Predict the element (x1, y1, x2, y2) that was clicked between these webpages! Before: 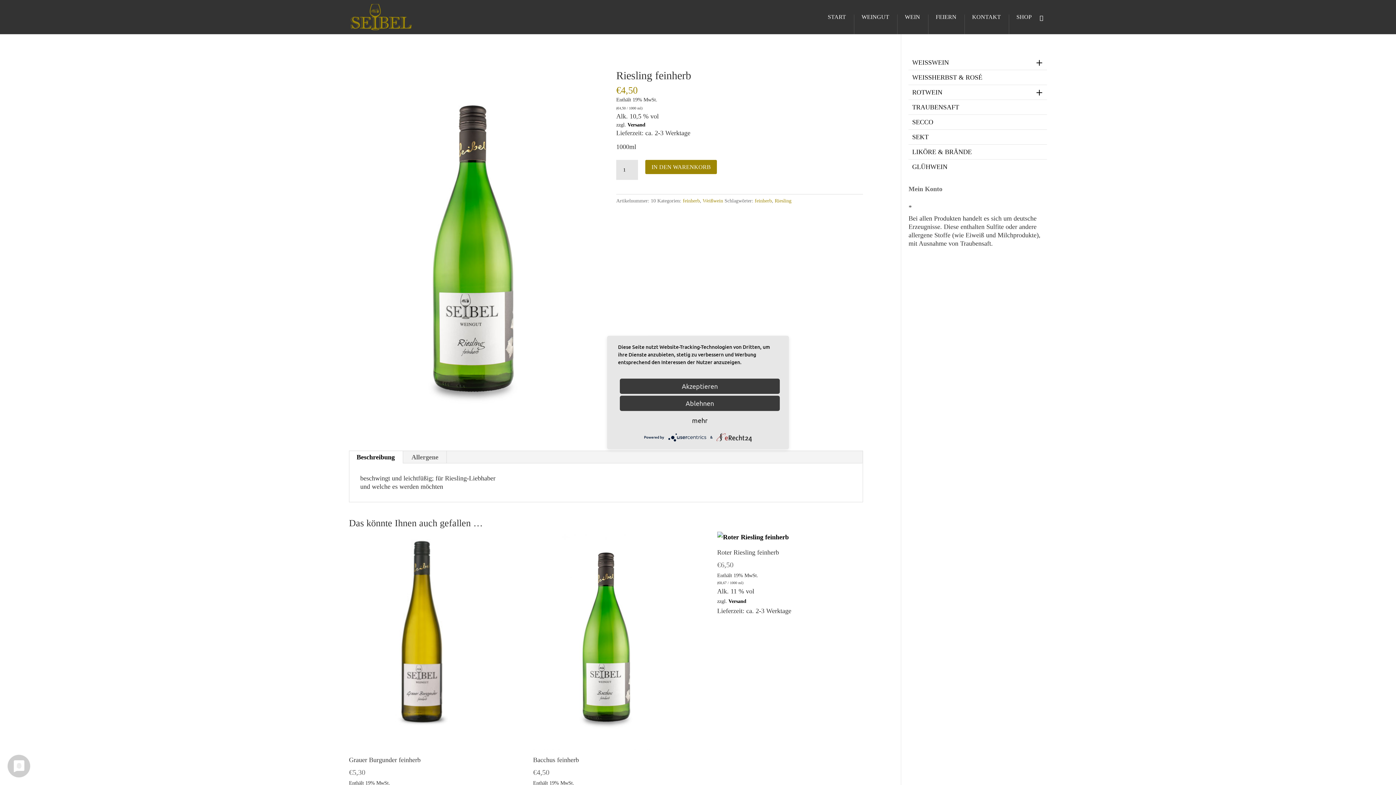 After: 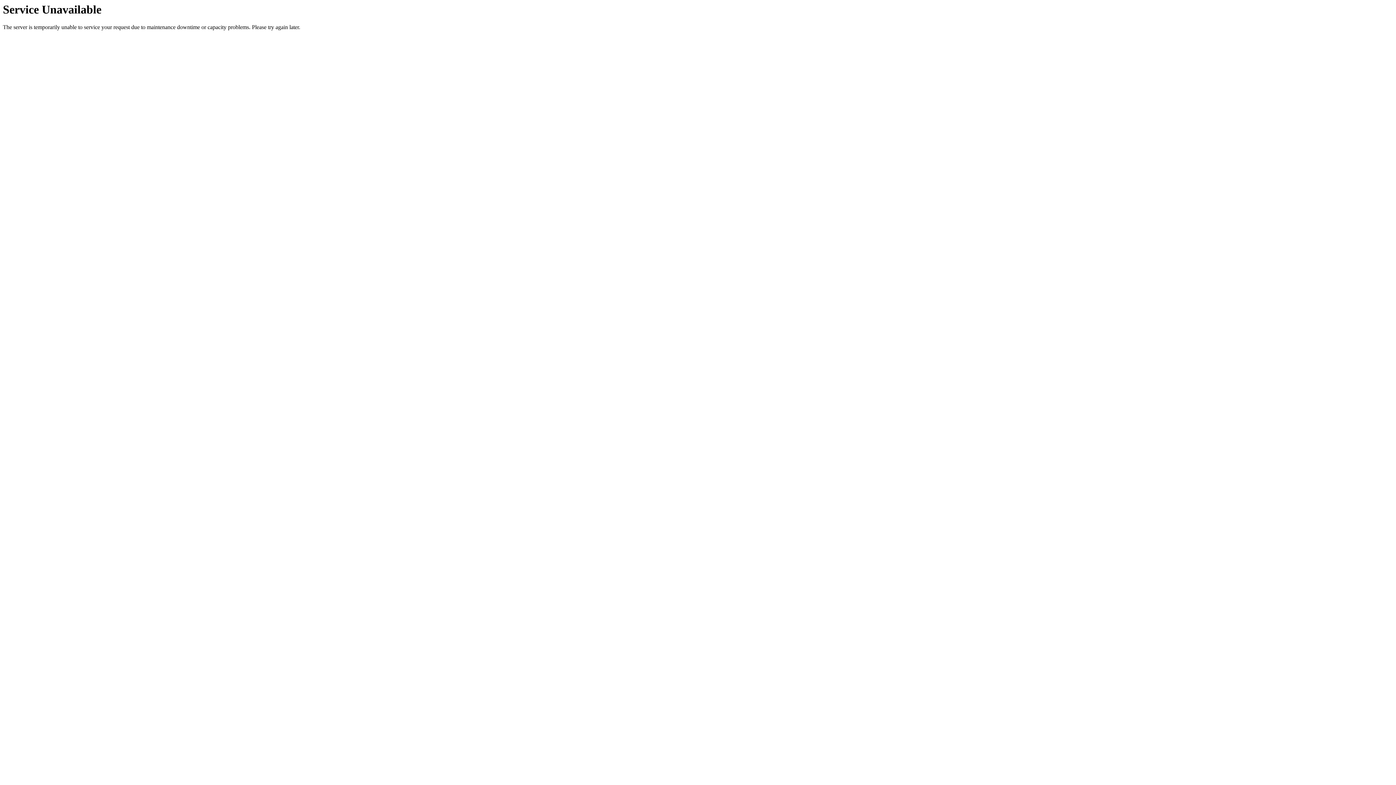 Action: label: IN DEN WARENKORB bbox: (645, 160, 717, 174)